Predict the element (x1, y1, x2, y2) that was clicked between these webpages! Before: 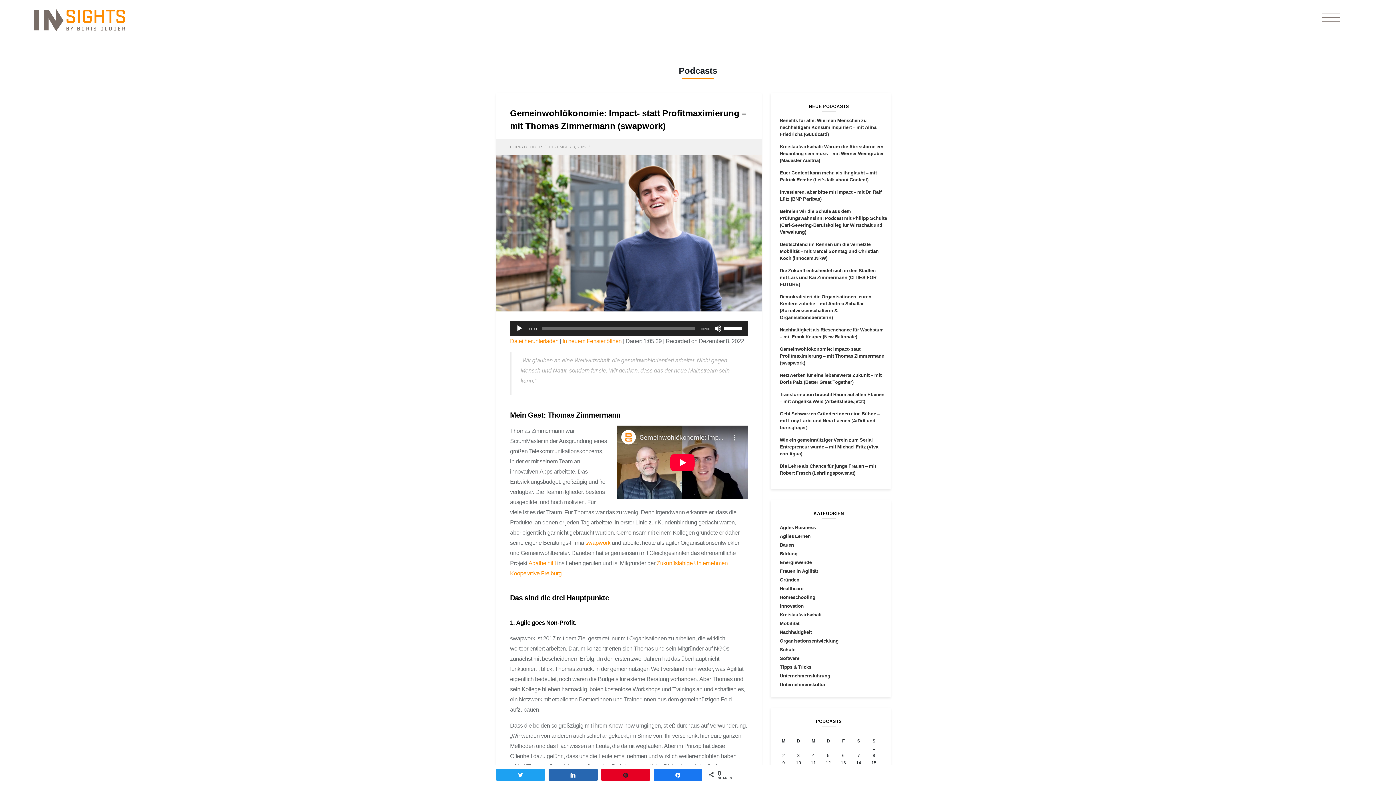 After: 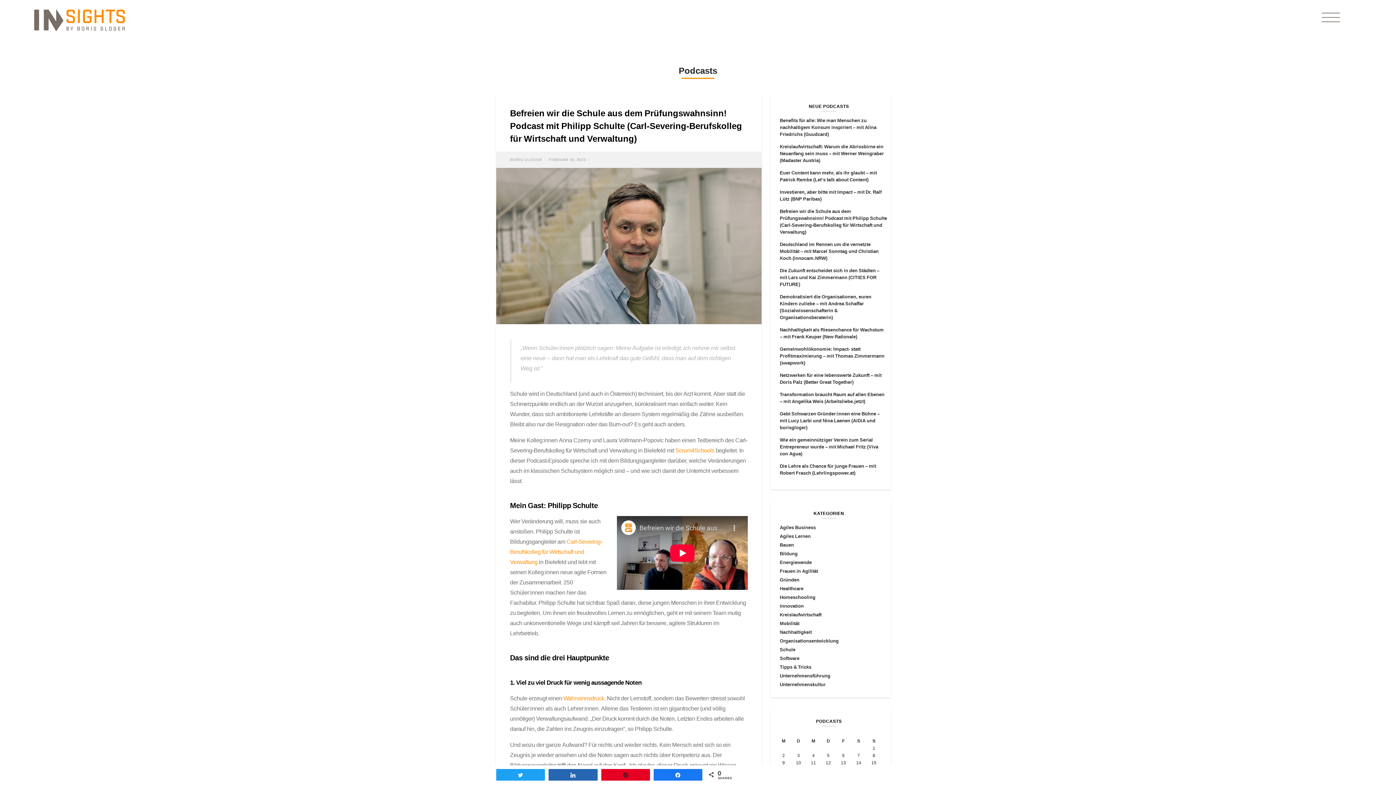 Action: bbox: (770, 208, 887, 235) label: Befreien wir die Schule aus dem Prüfungswahnsinn! Podcast mit Philipp Schulte (Carl-Severing-Berufskolleg für Wirtschaft und Verwaltung)